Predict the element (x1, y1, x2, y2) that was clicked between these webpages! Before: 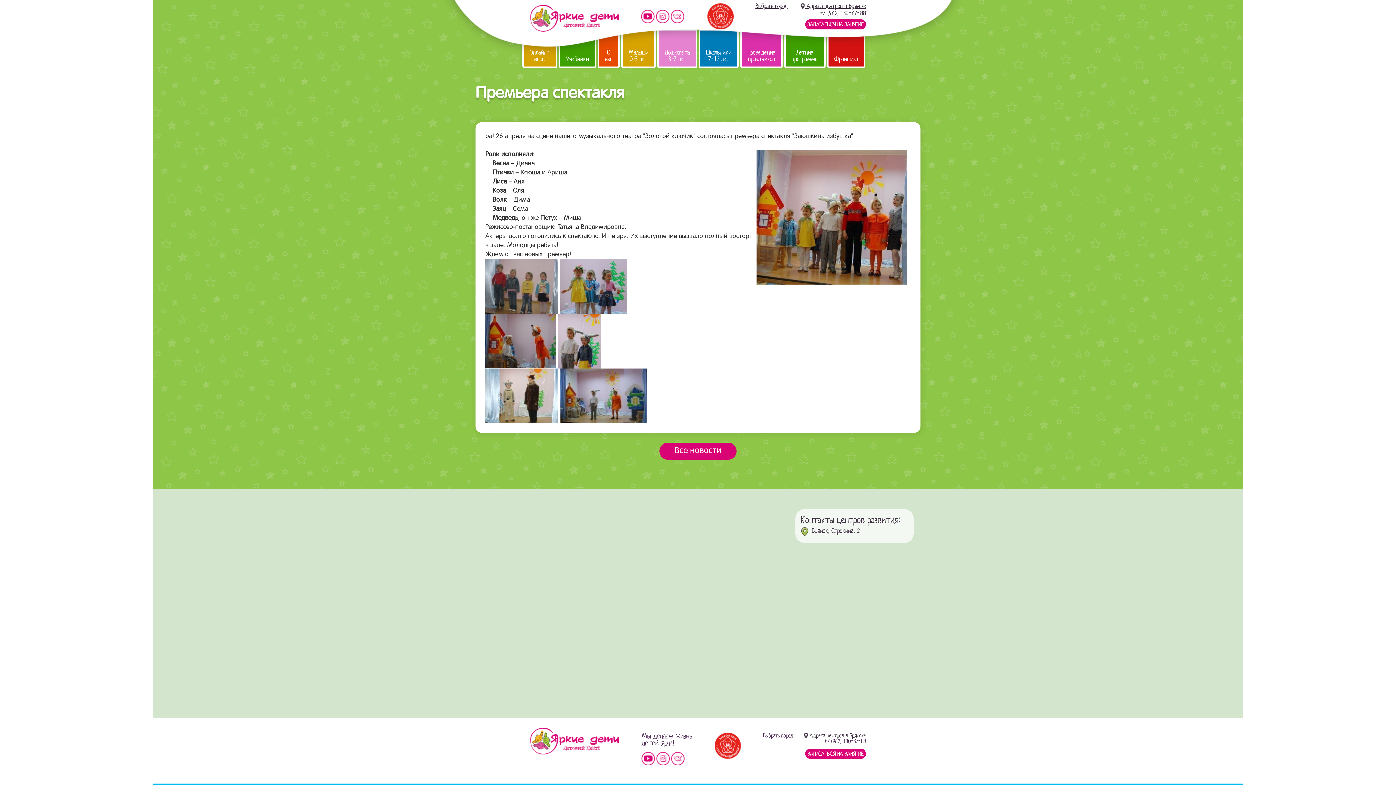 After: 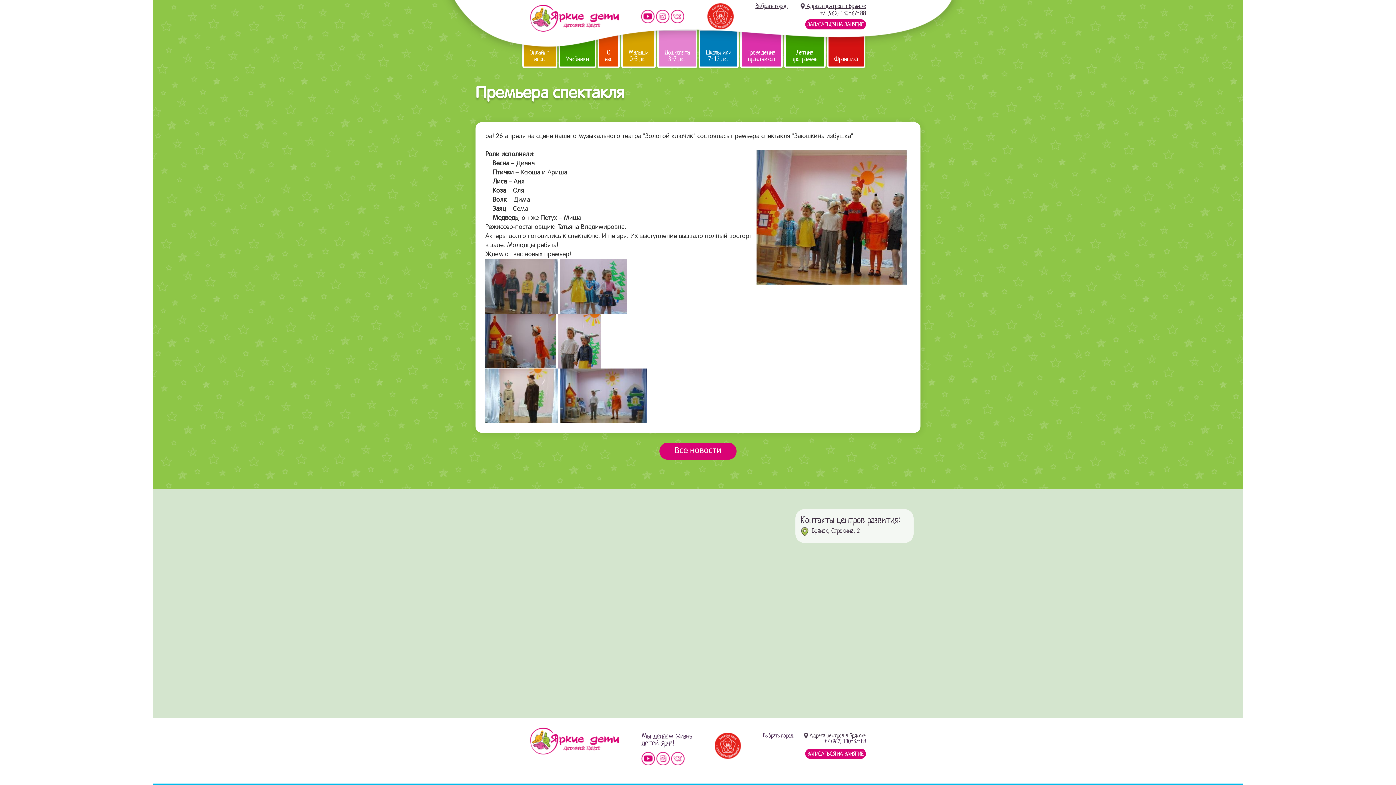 Action: label: Мы в instagram bbox: (656, 9, 669, 23)